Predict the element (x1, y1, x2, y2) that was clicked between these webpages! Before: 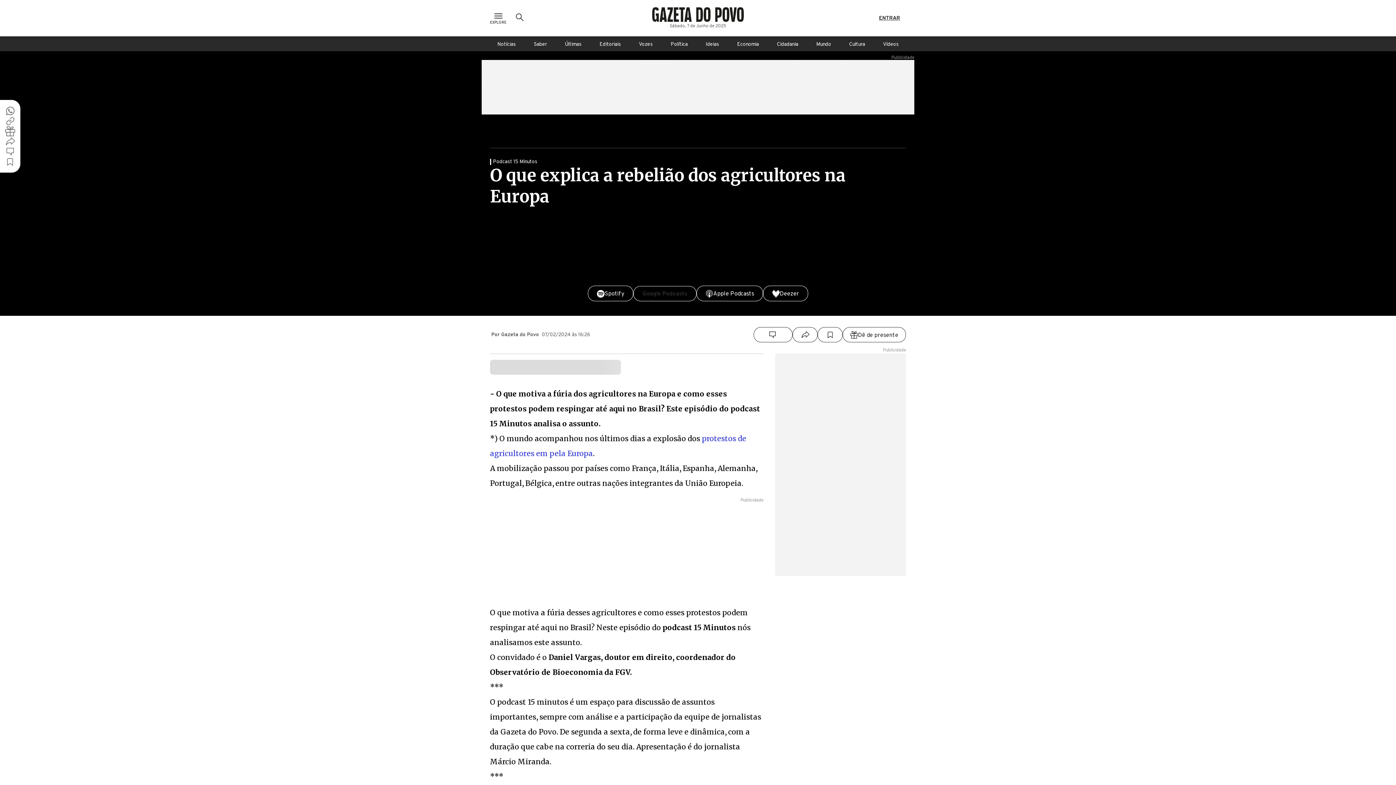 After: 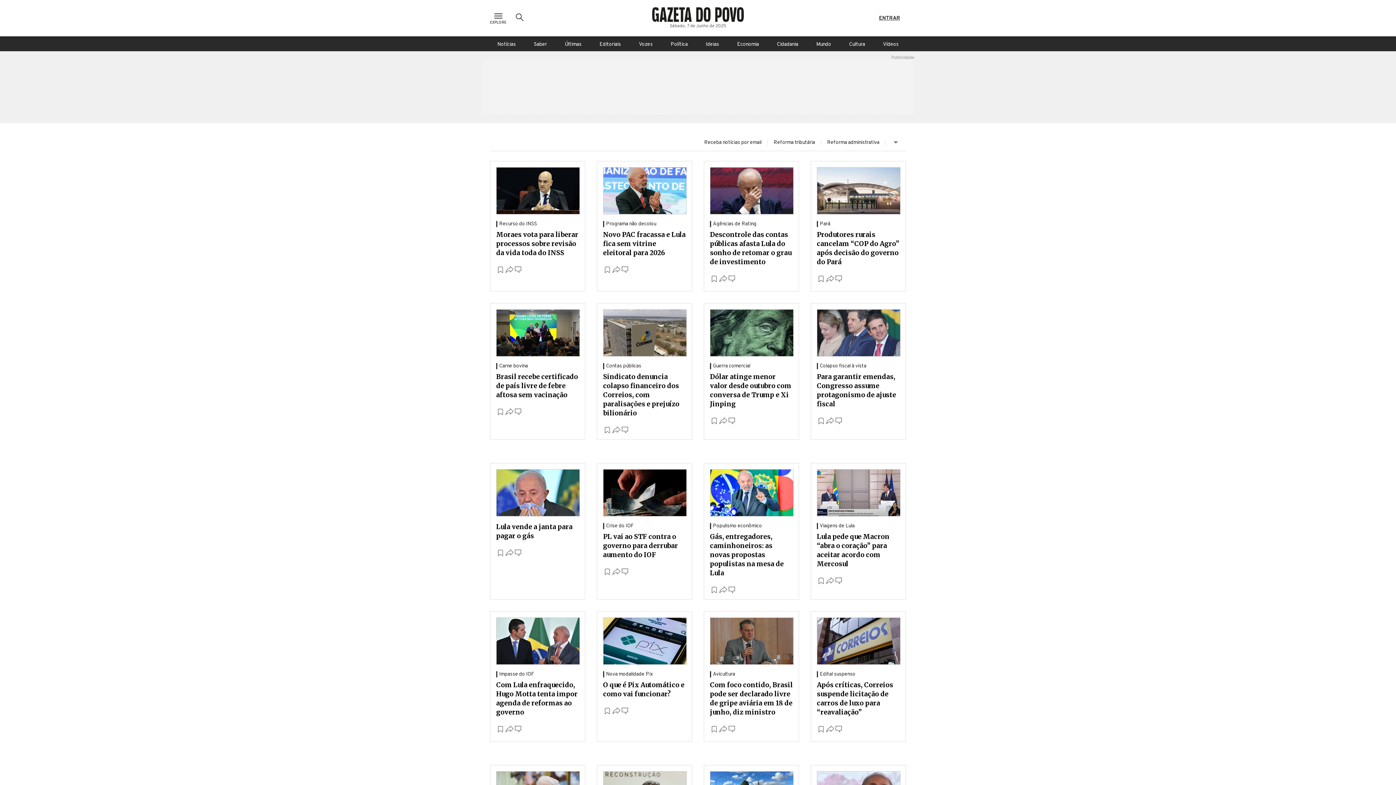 Action: label: Economia bbox: (730, 36, 766, 51)